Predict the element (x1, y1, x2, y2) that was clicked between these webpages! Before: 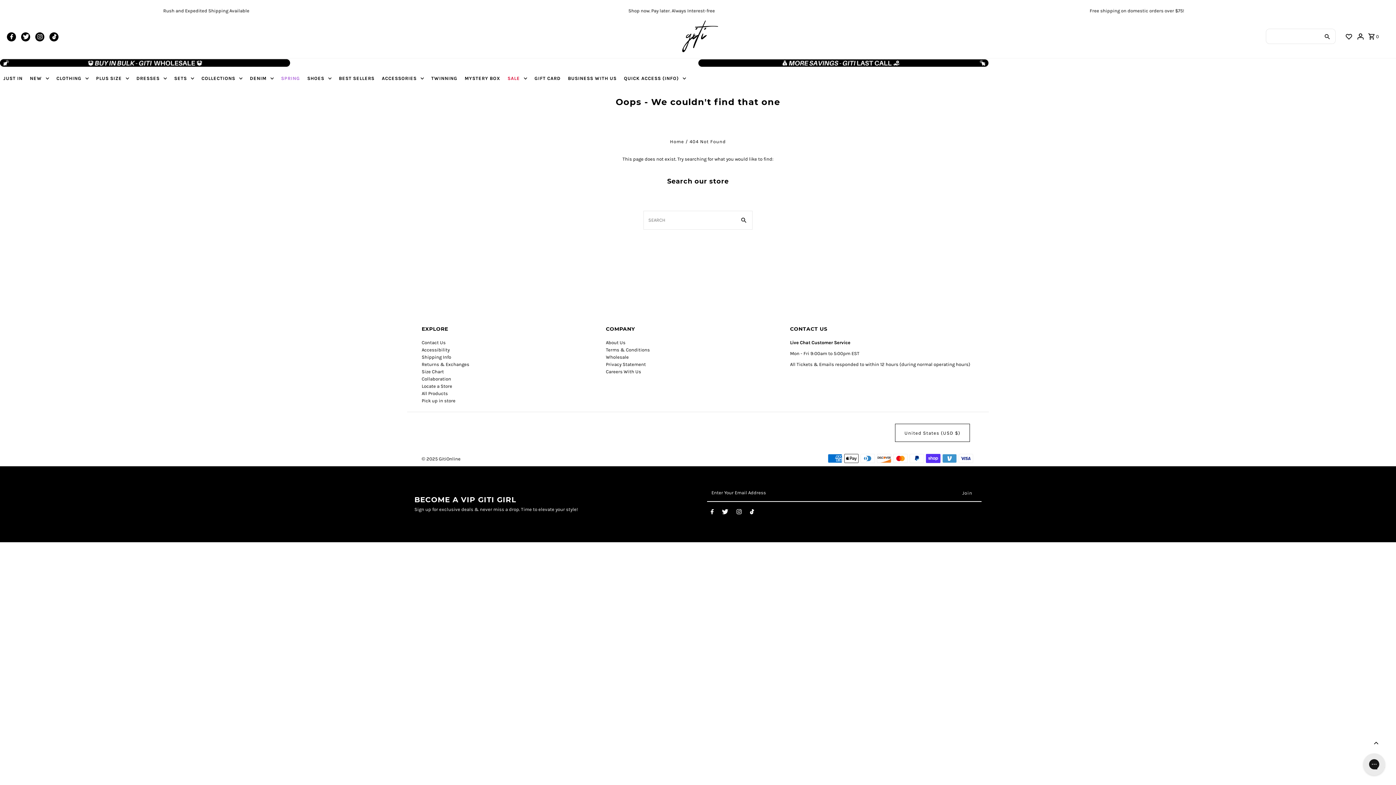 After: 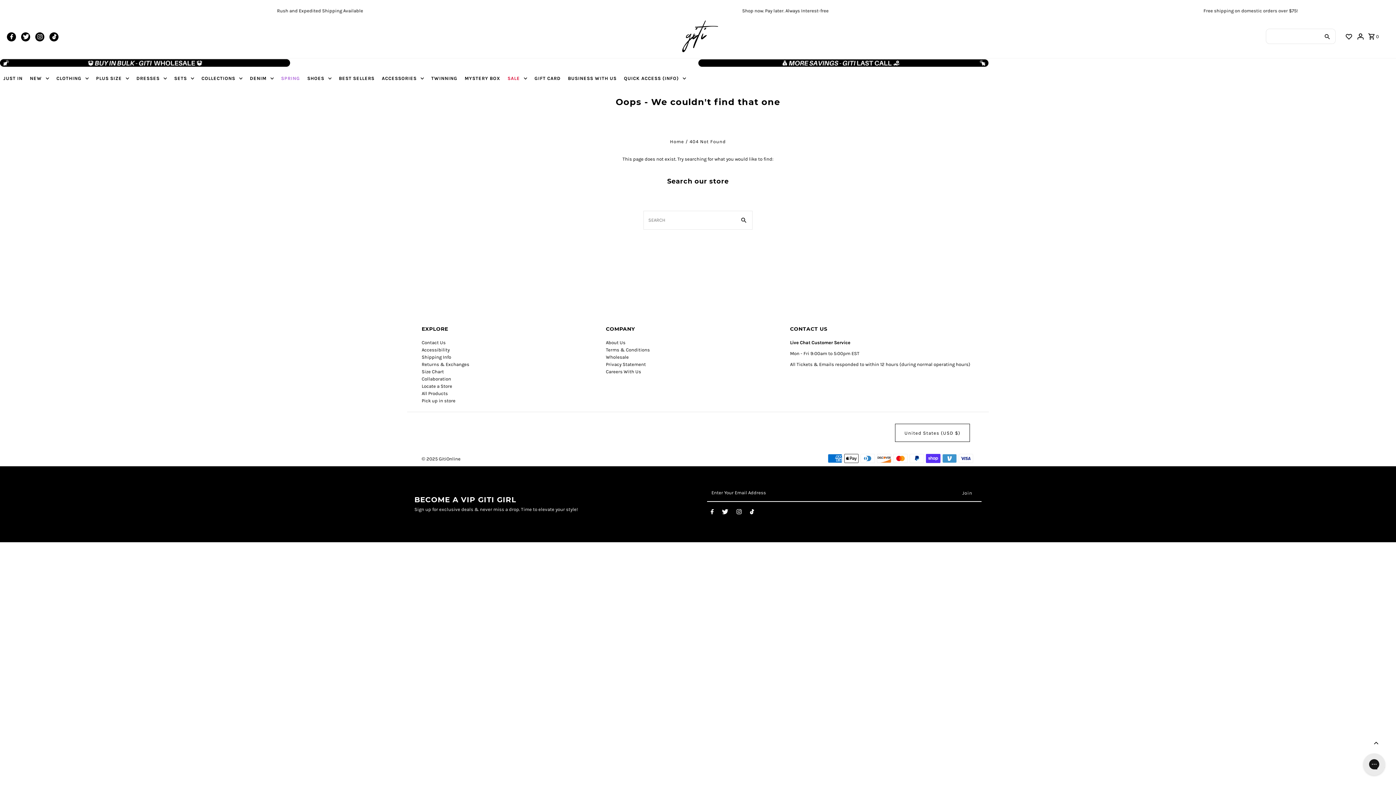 Action: bbox: (1369, 736, 1383, 750)